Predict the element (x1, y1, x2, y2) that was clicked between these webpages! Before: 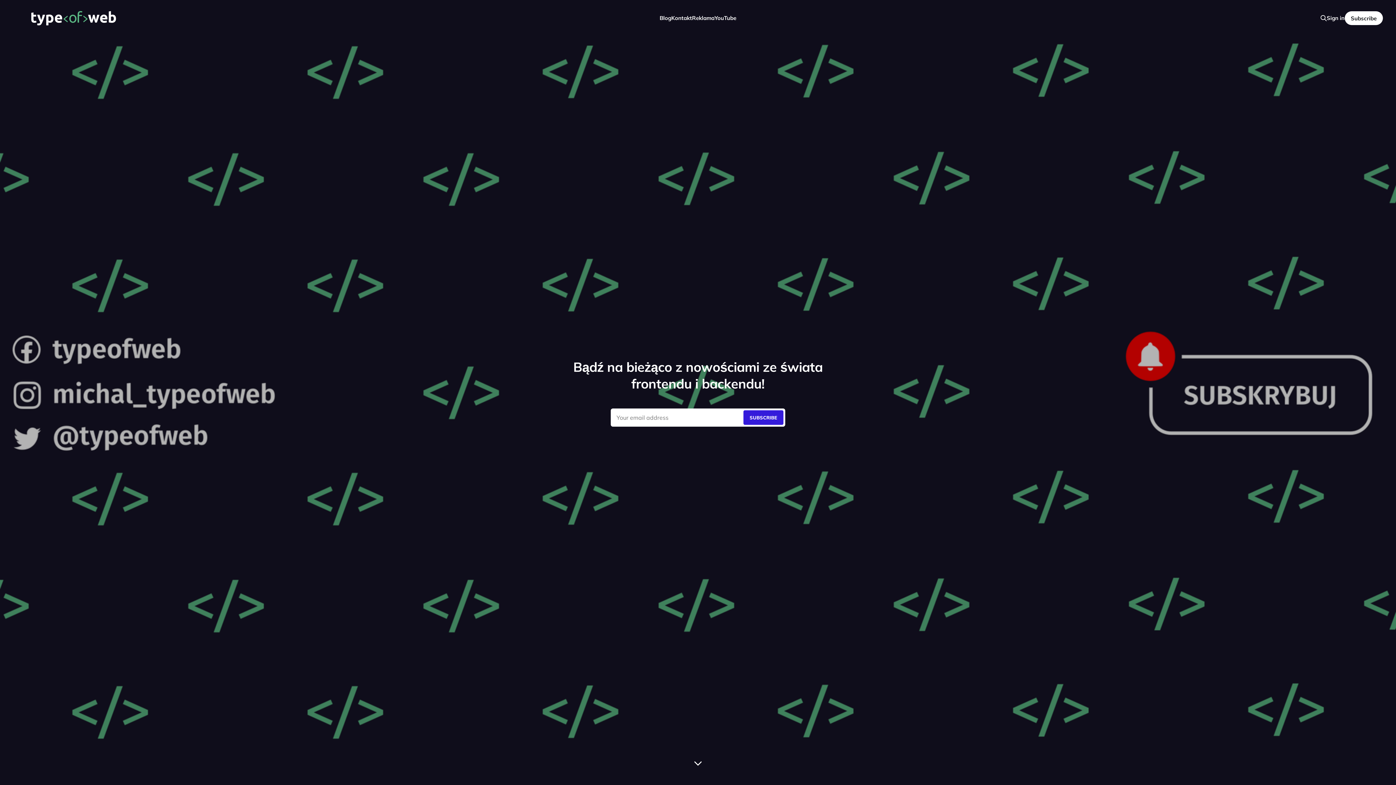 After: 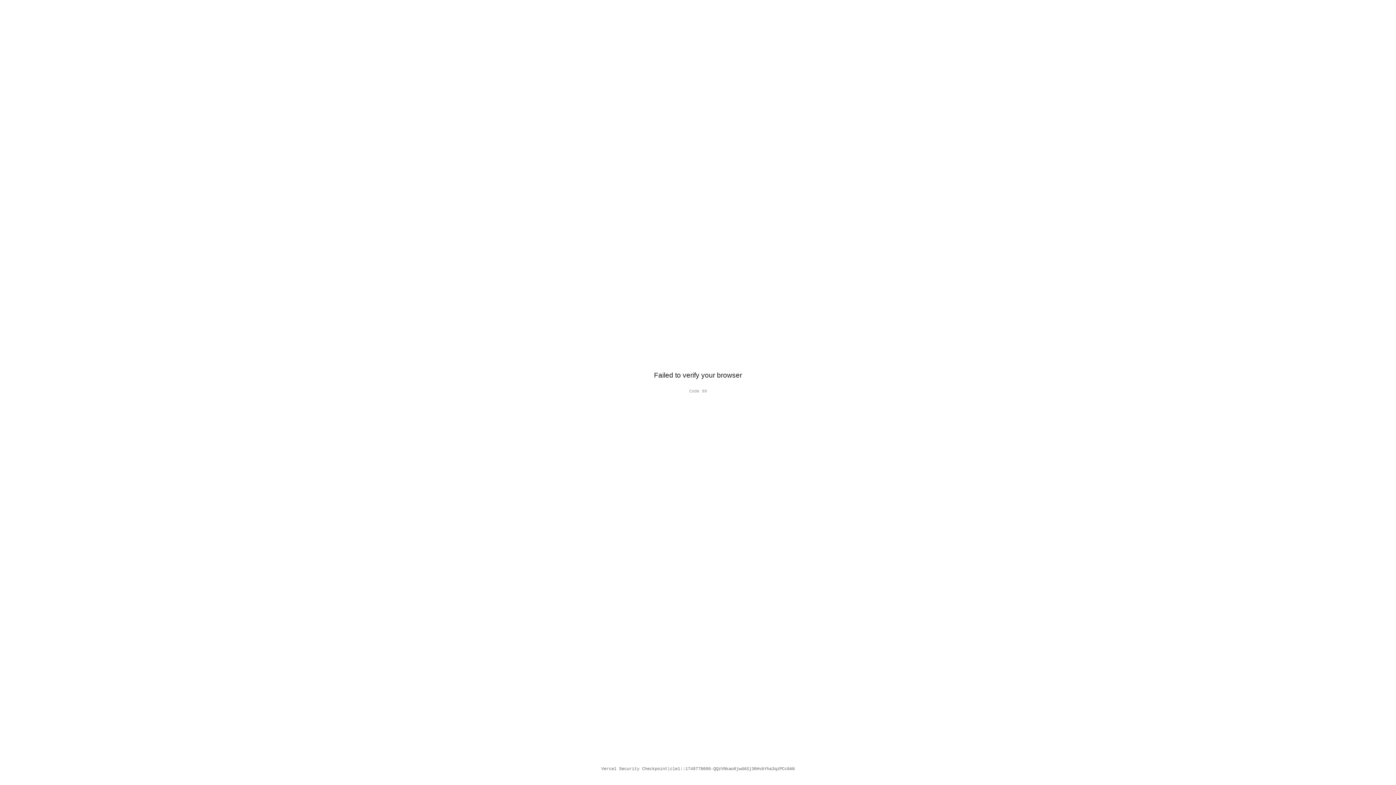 Action: label: Blog bbox: (659, 14, 671, 21)